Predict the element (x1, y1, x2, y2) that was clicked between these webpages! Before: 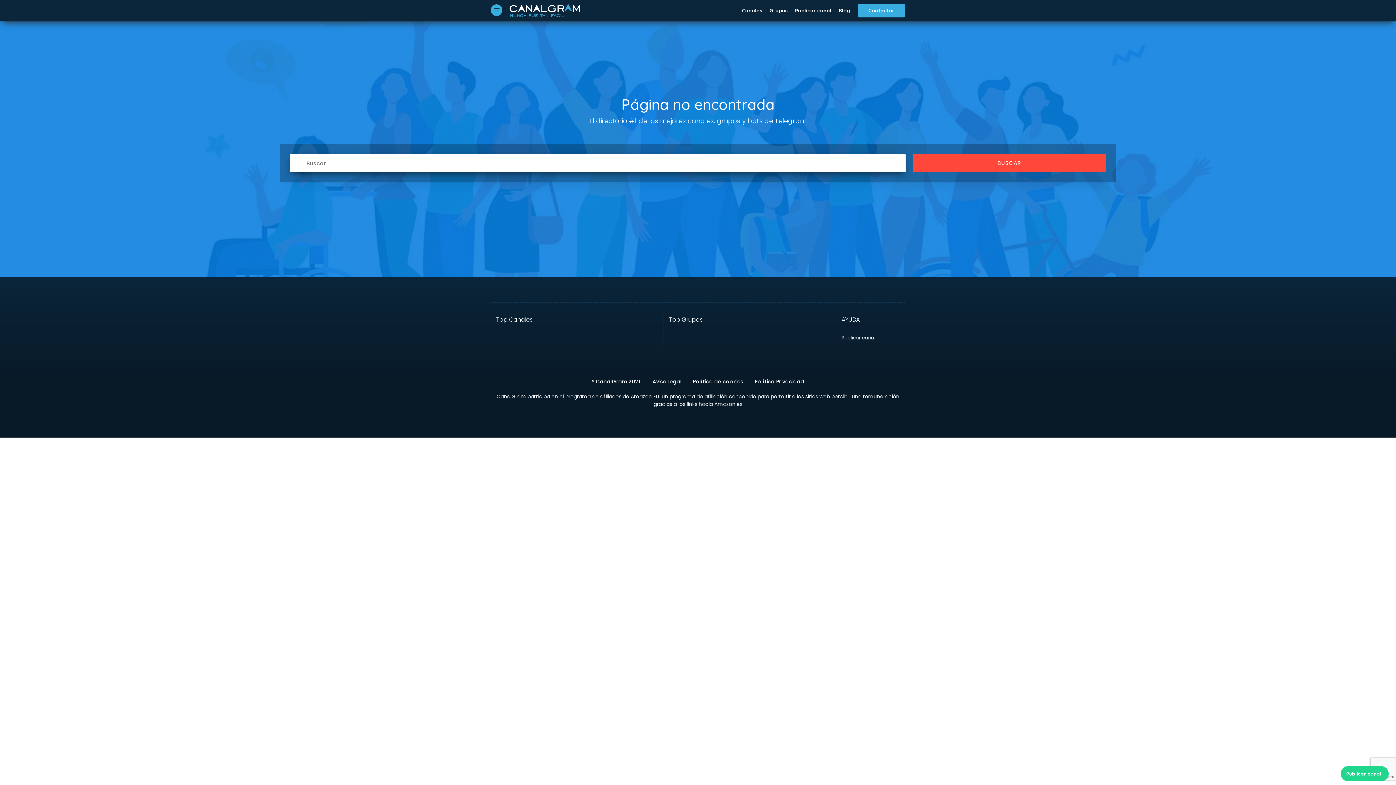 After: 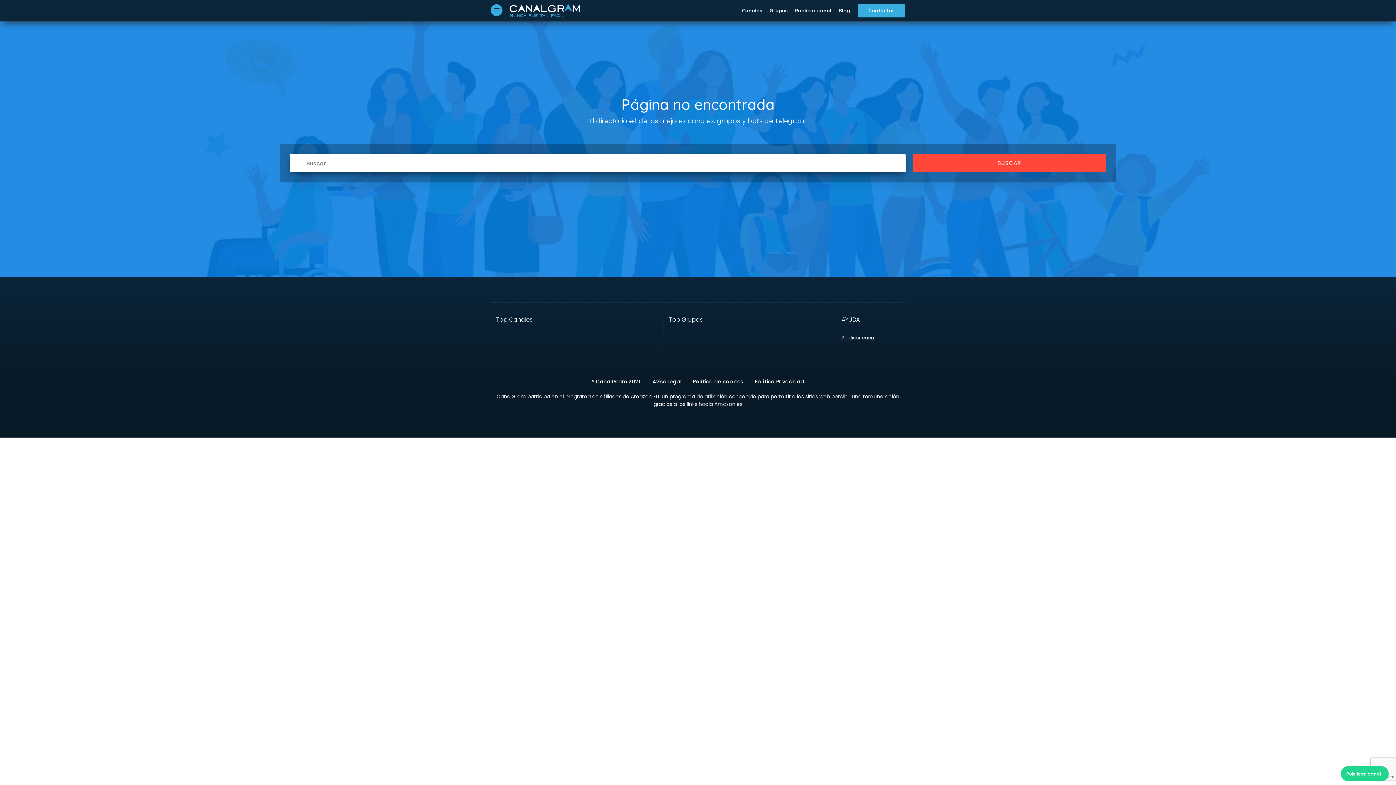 Action: bbox: (693, 378, 743, 385) label: Política de cookies